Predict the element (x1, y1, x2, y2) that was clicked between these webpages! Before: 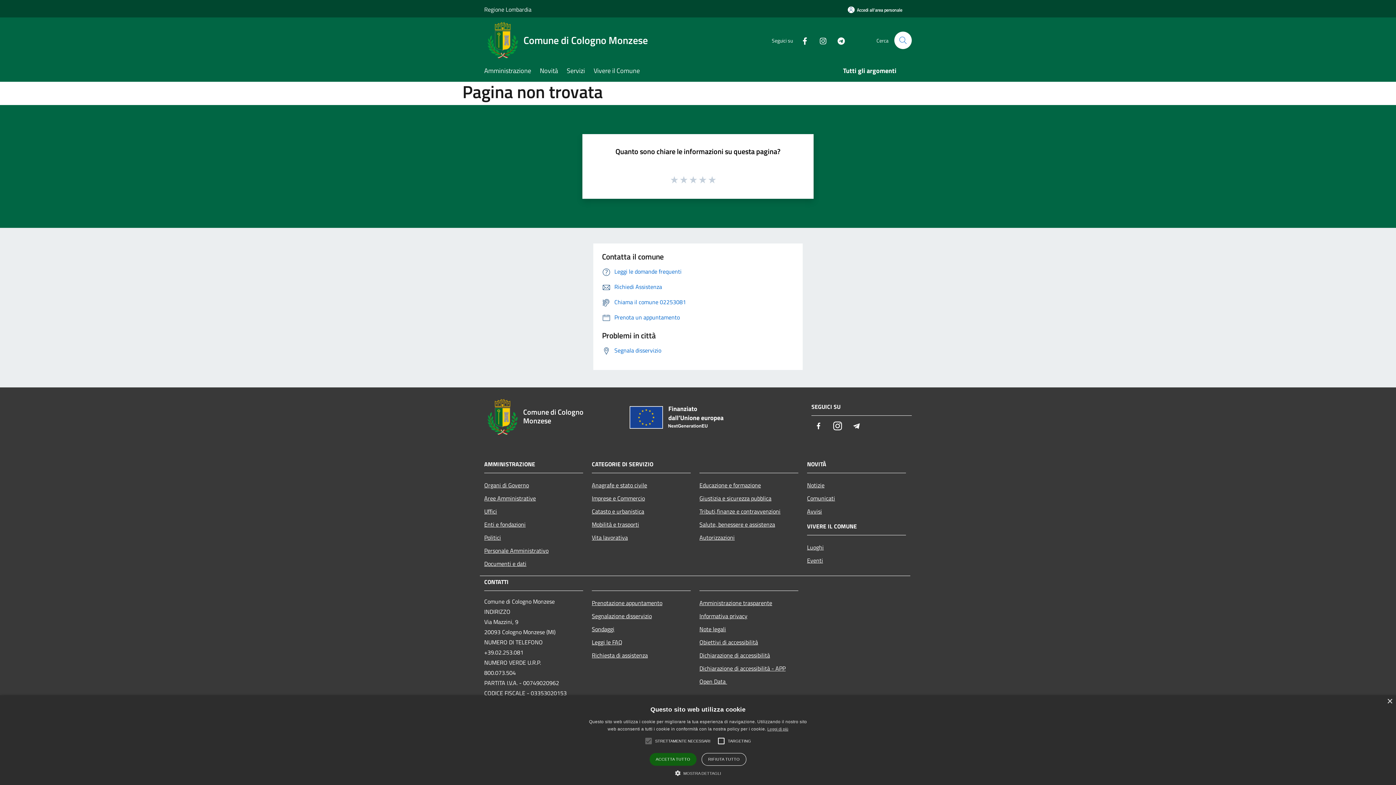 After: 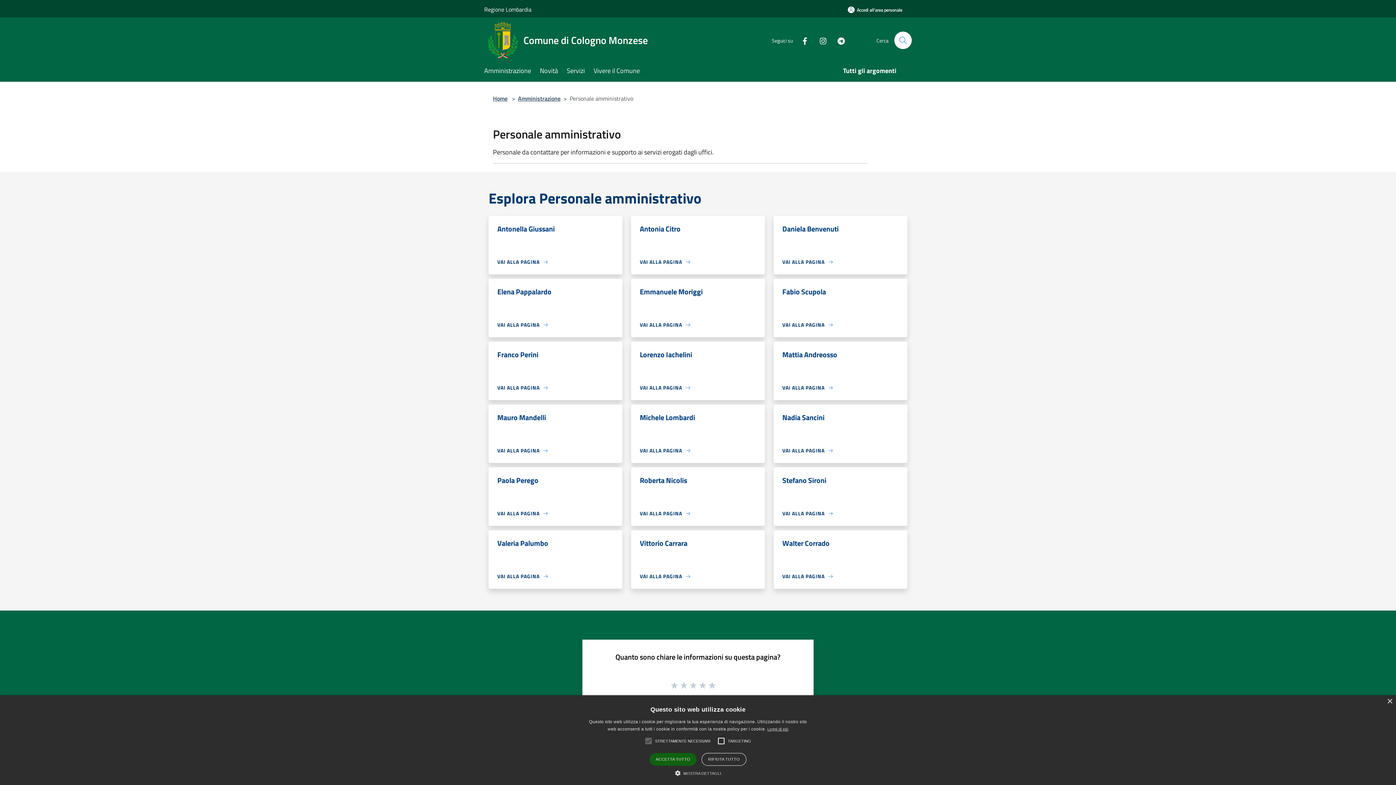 Action: bbox: (484, 544, 583, 557) label: Personale Amministrativo